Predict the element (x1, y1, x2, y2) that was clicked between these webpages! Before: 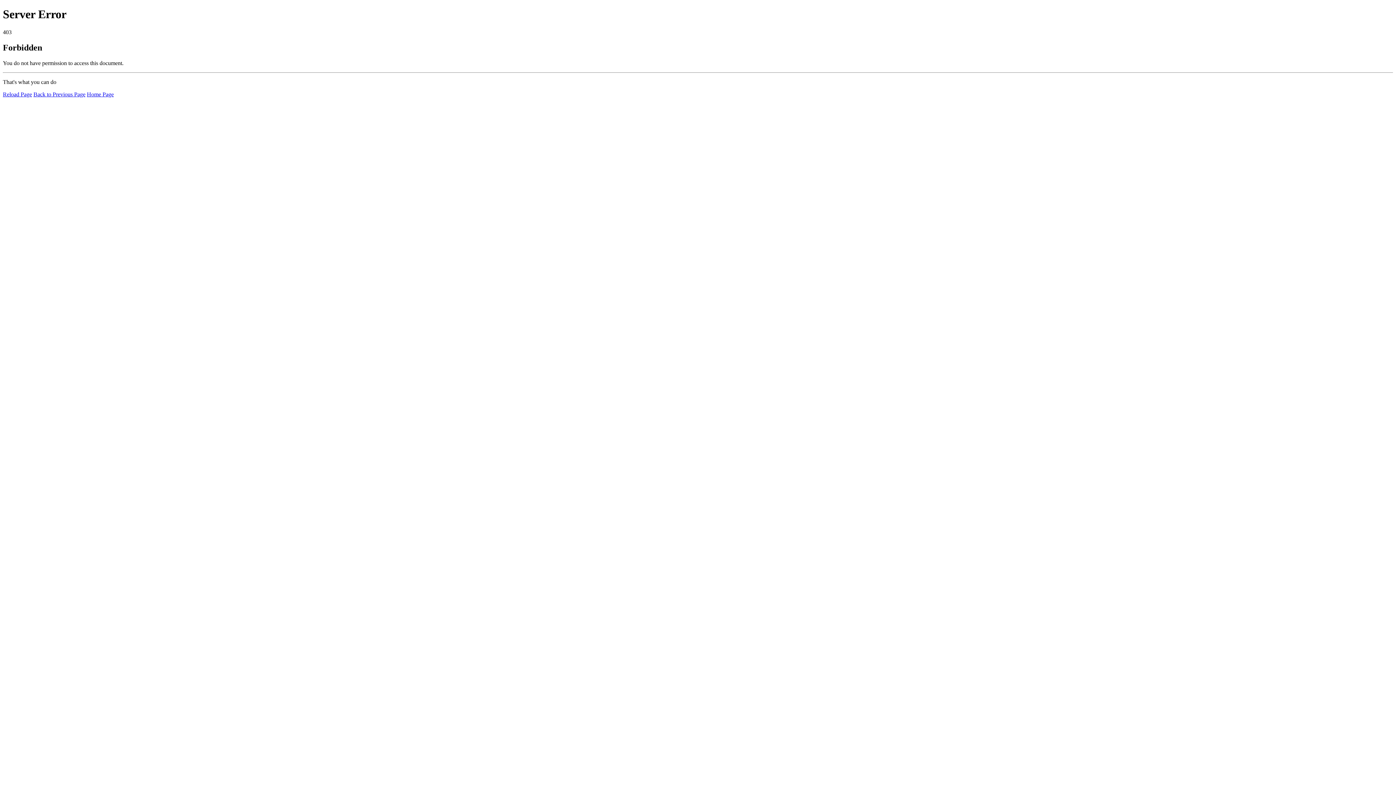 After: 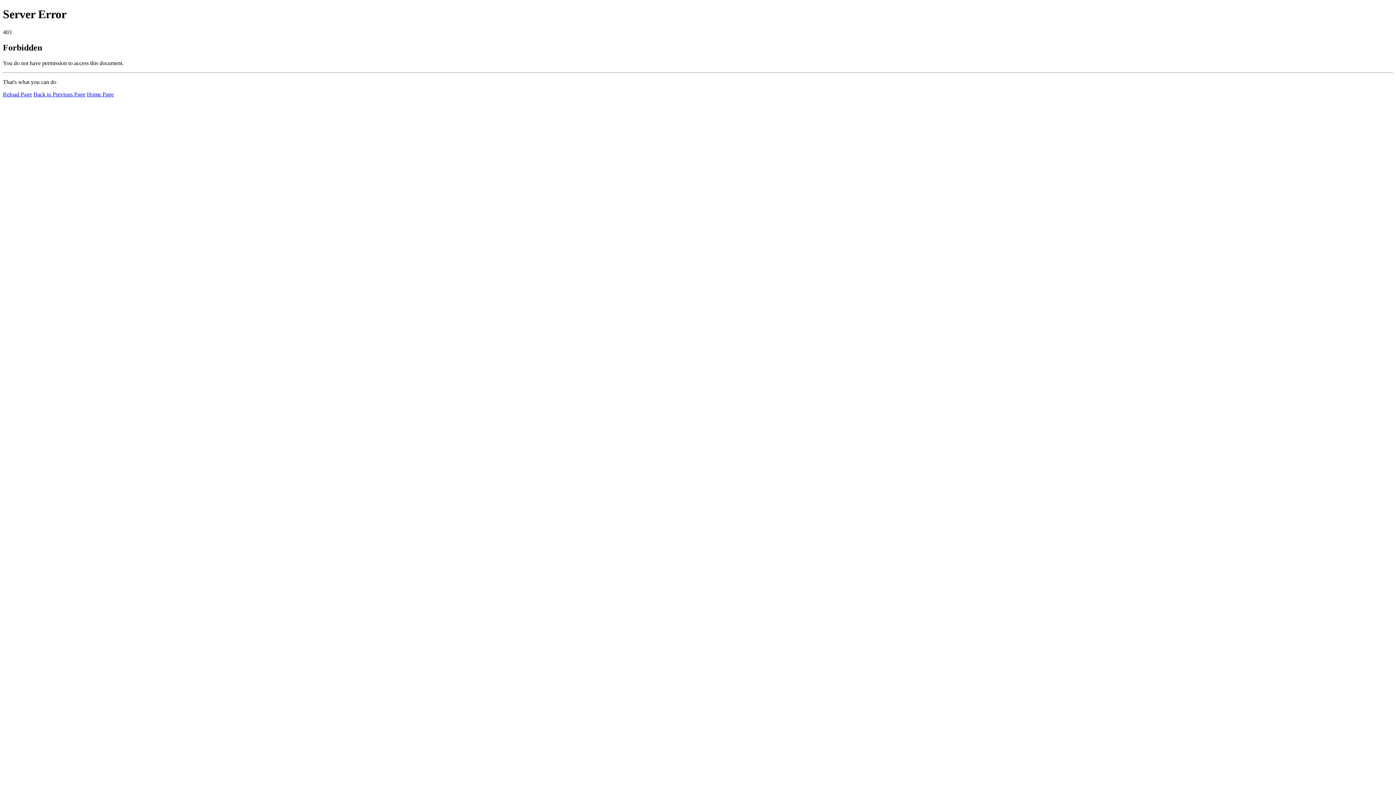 Action: bbox: (86, 91, 113, 97) label: Home Page